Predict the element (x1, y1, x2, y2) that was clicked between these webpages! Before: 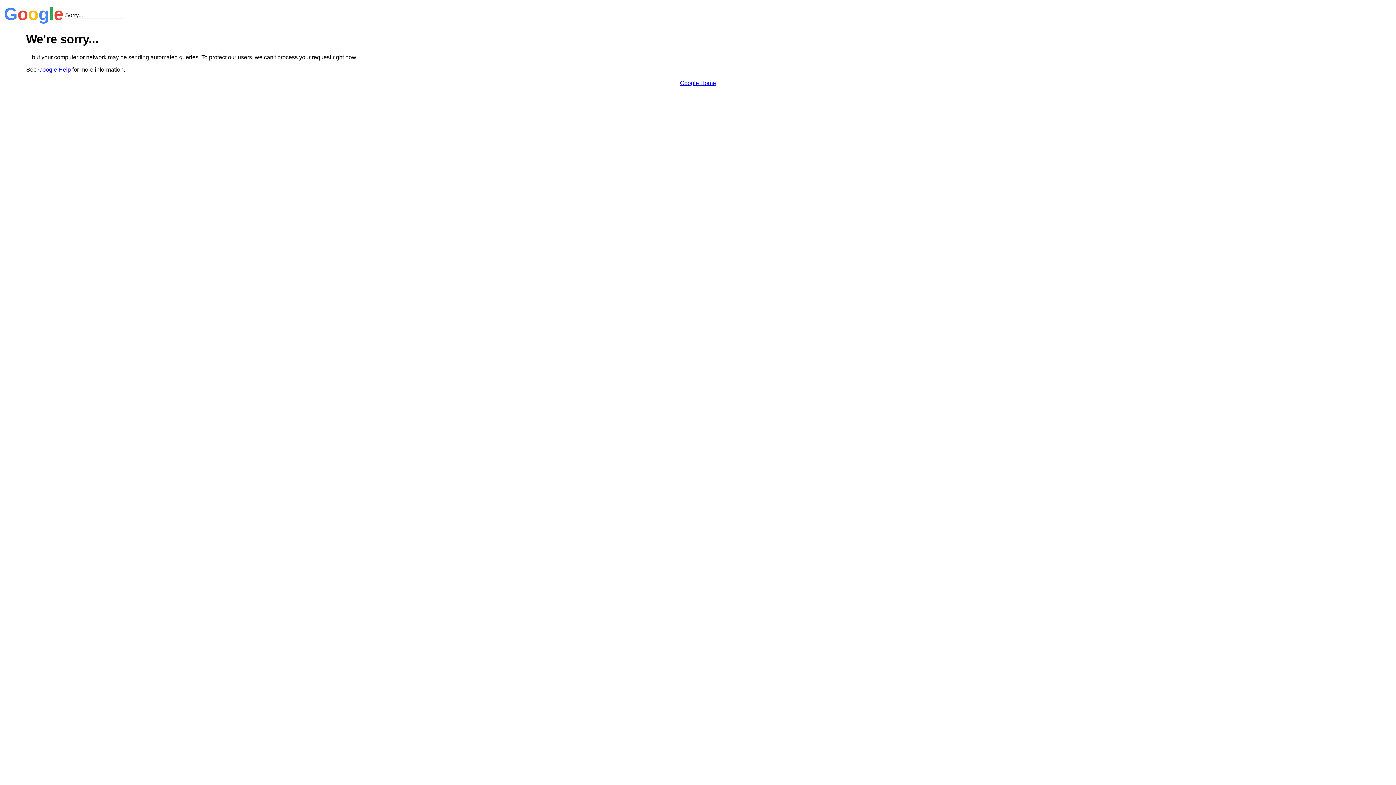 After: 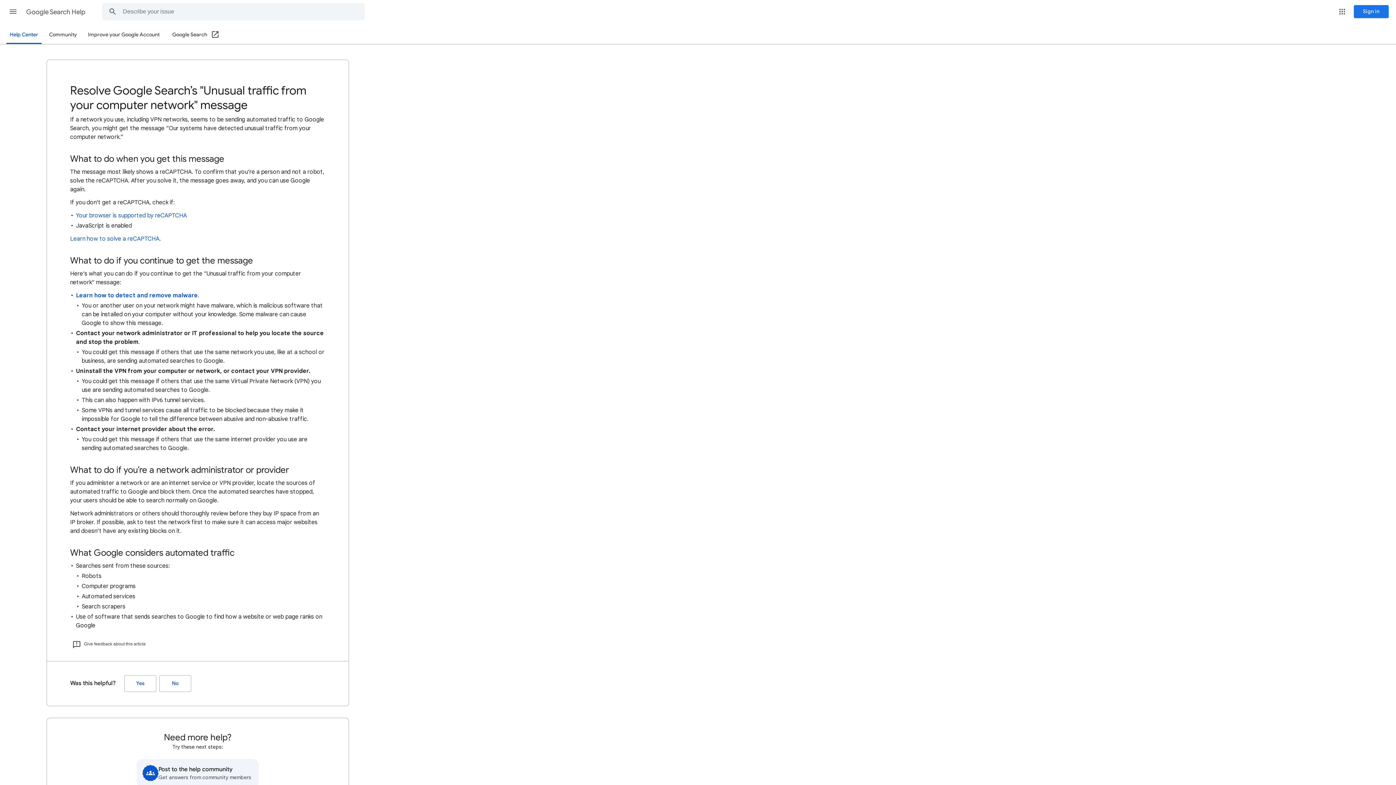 Action: label: Google Help bbox: (38, 66, 70, 72)